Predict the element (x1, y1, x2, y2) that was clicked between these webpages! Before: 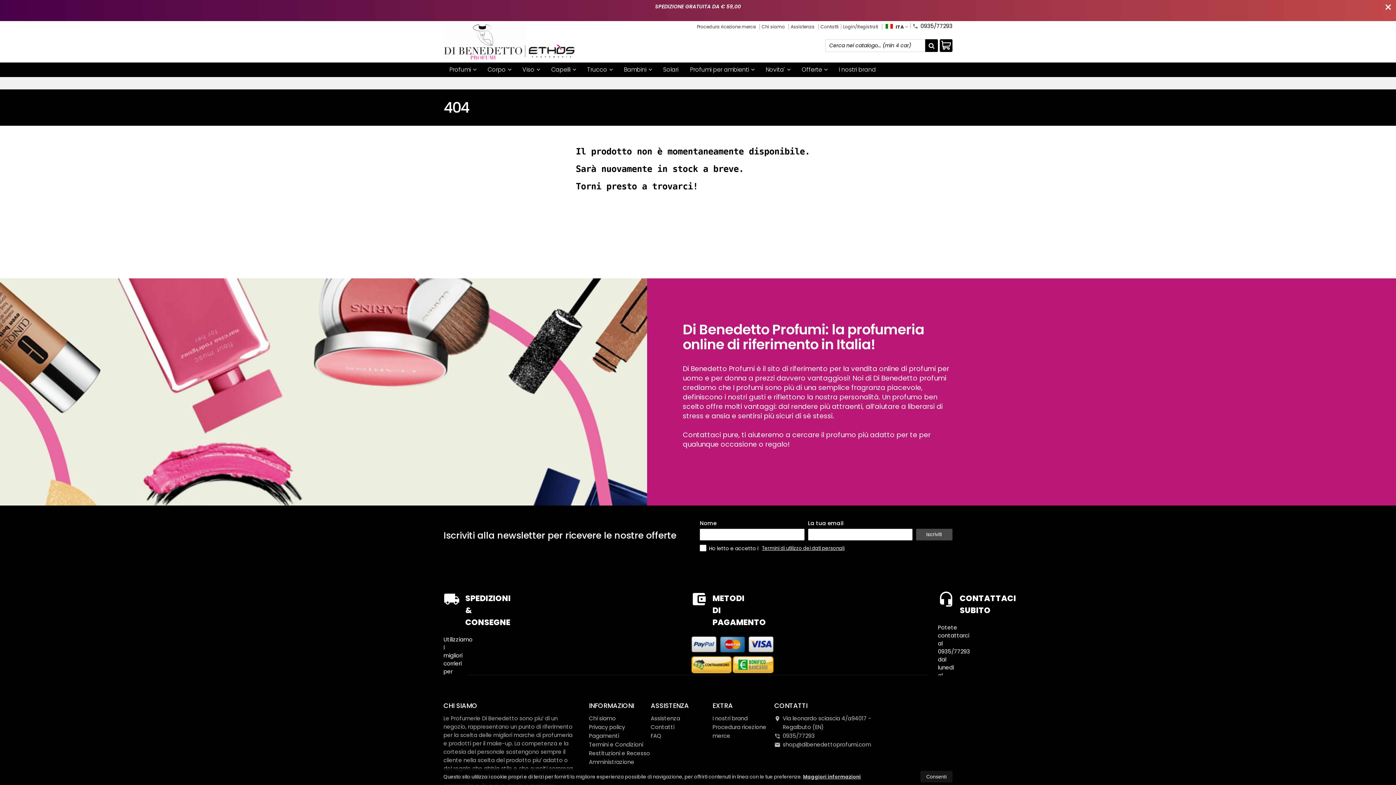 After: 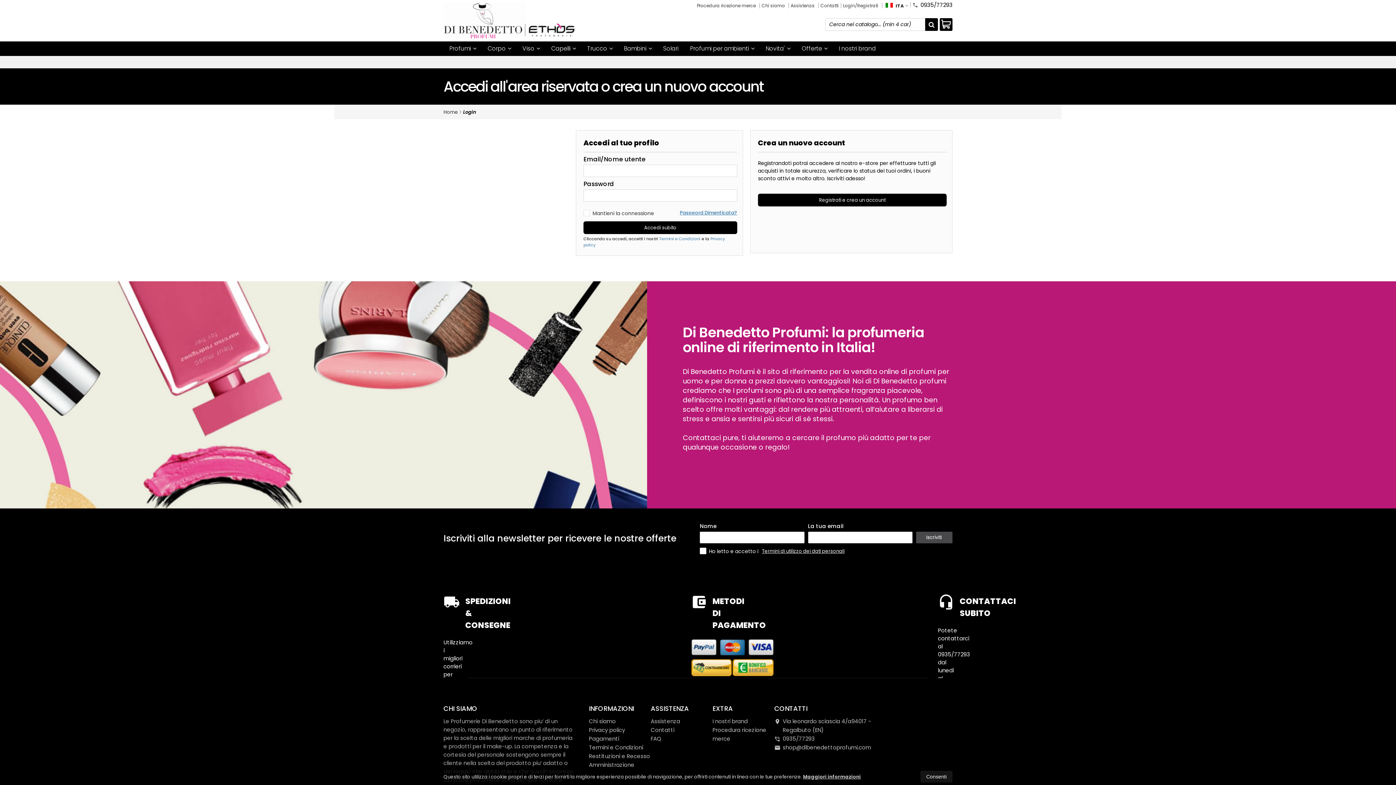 Action: bbox: (650, 714, 680, 723) label: Assistenza